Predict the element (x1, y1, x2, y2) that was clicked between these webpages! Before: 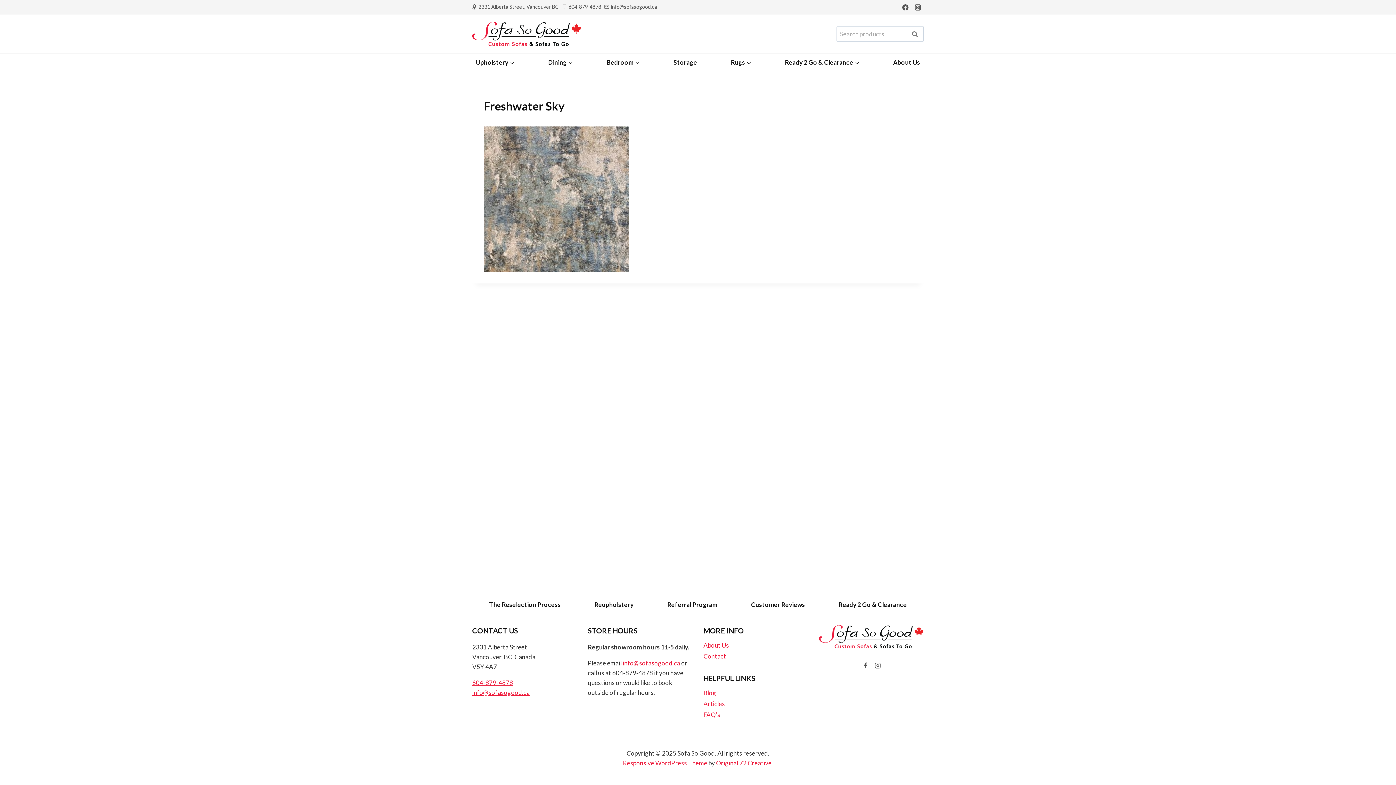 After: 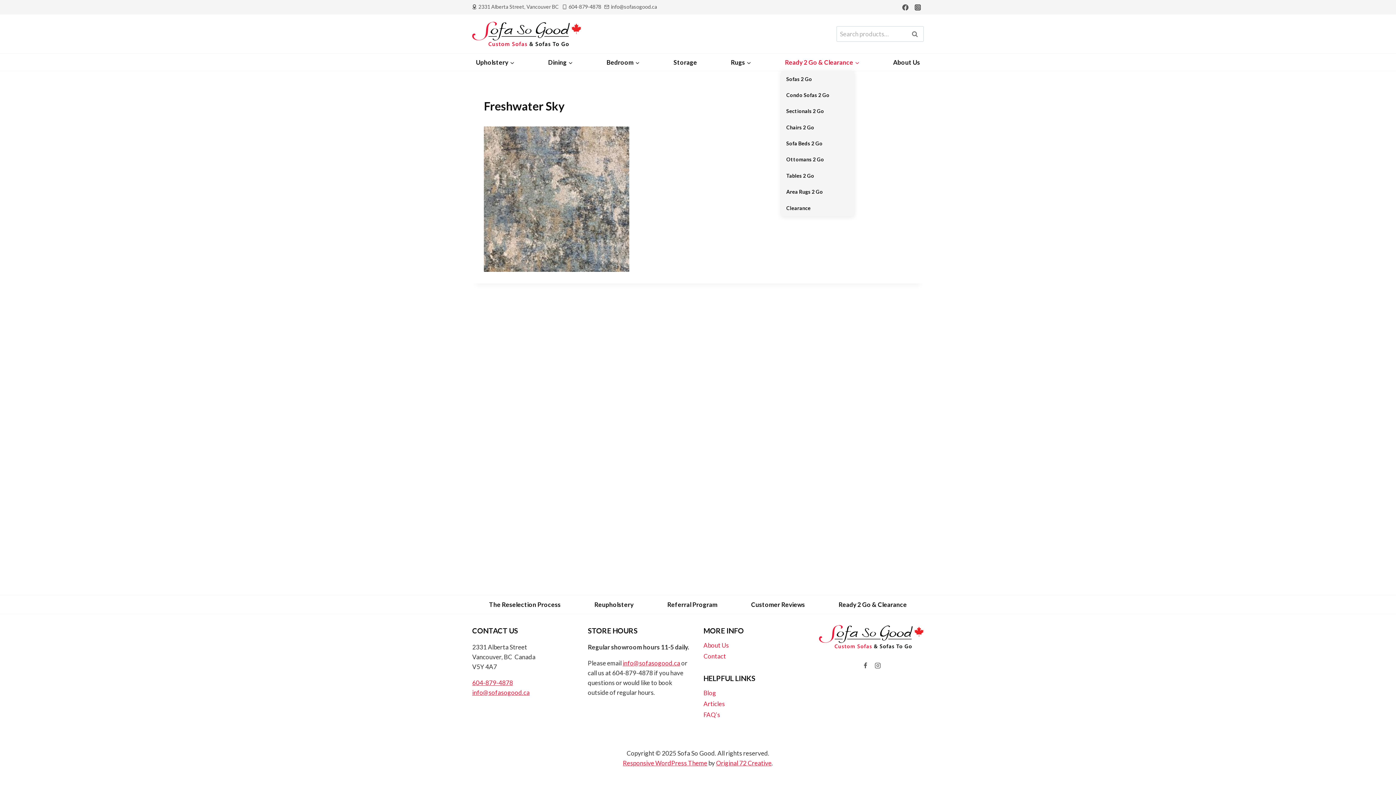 Action: bbox: (781, 53, 863, 71) label: Ready 2 Go & Clearance